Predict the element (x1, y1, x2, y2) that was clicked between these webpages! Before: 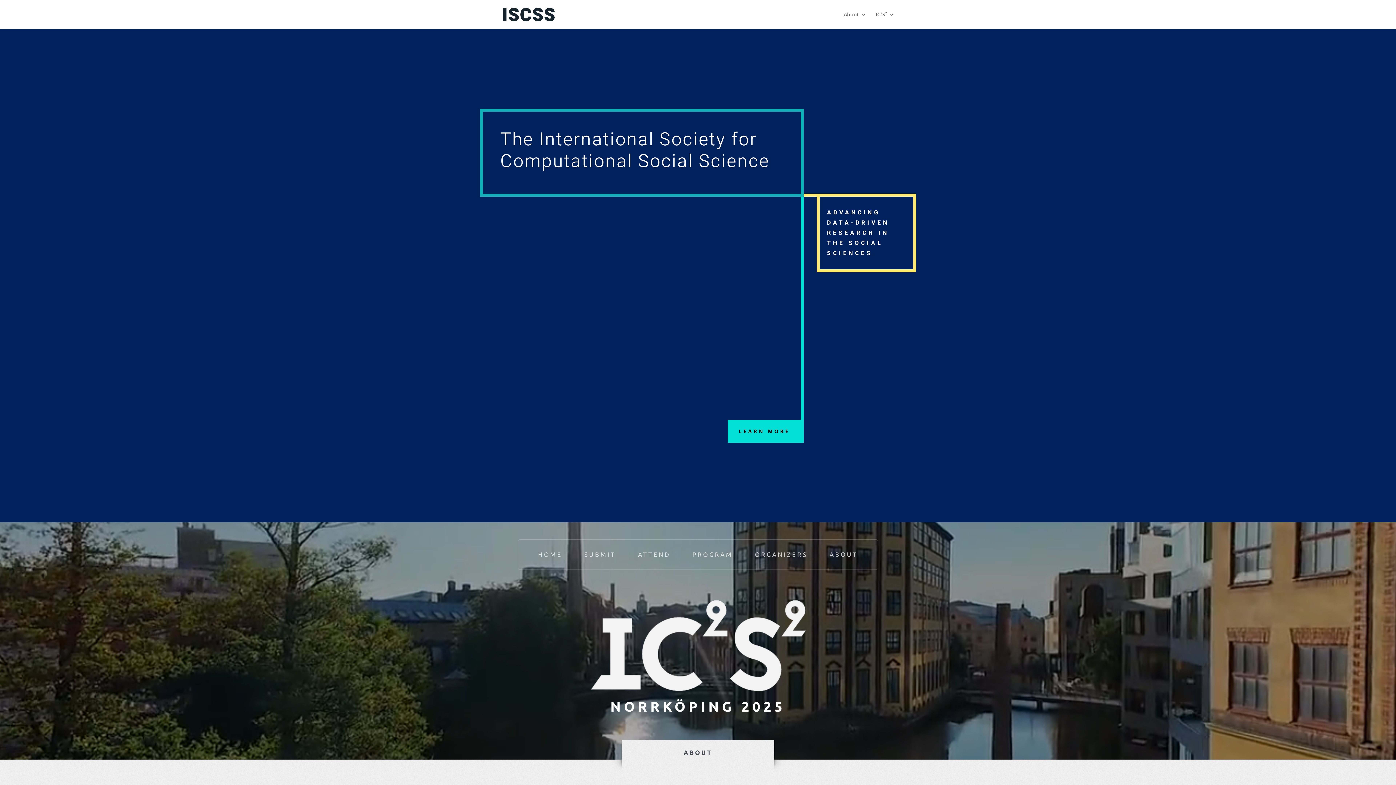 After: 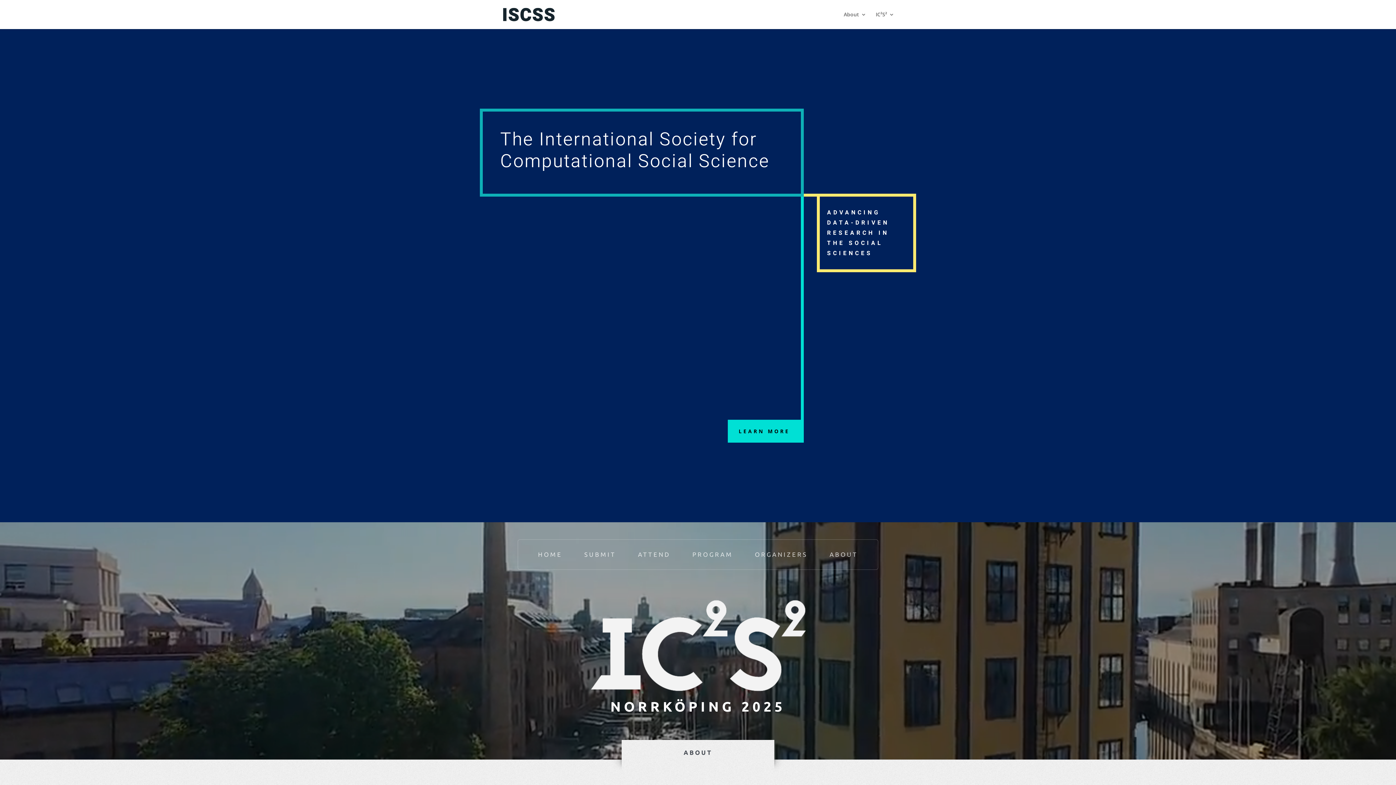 Action: bbox: (503, 10, 554, 17)